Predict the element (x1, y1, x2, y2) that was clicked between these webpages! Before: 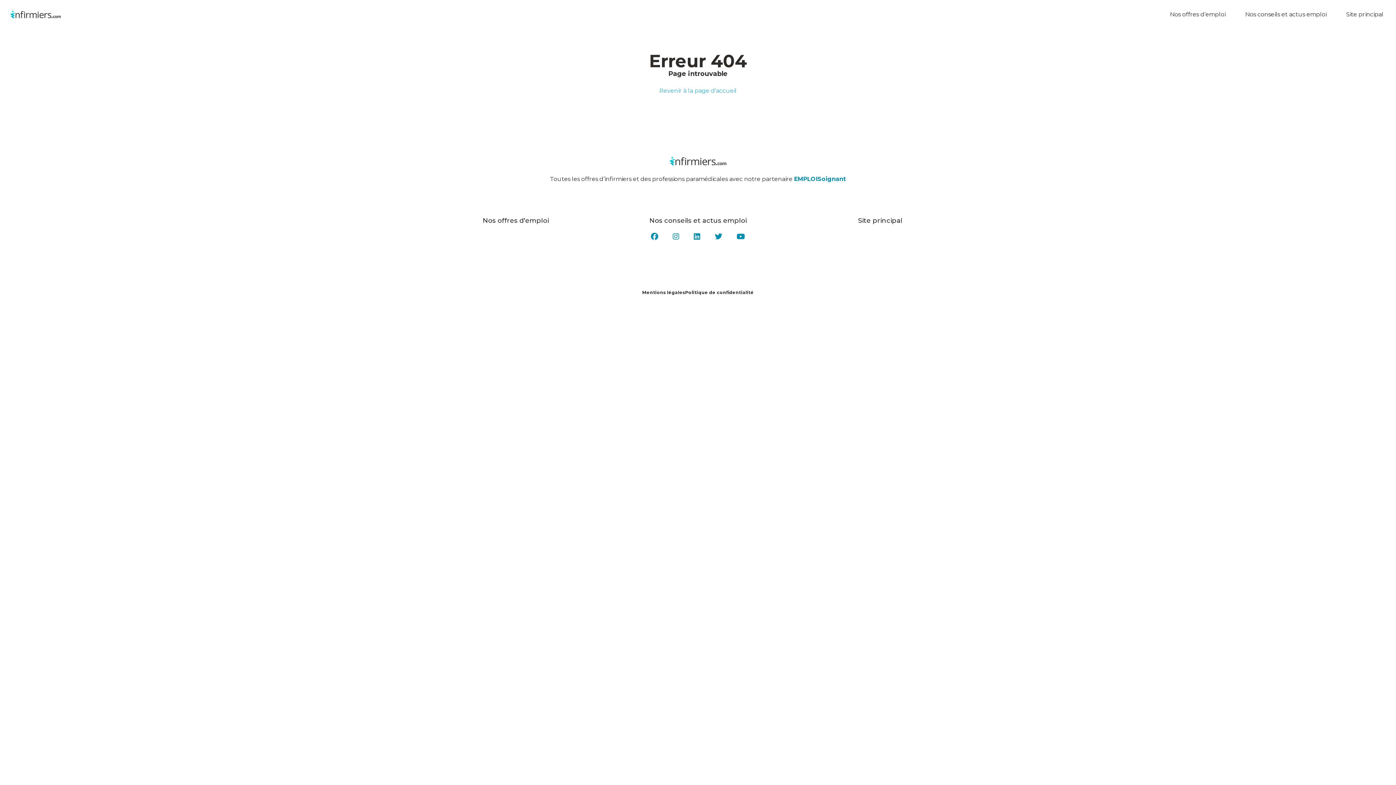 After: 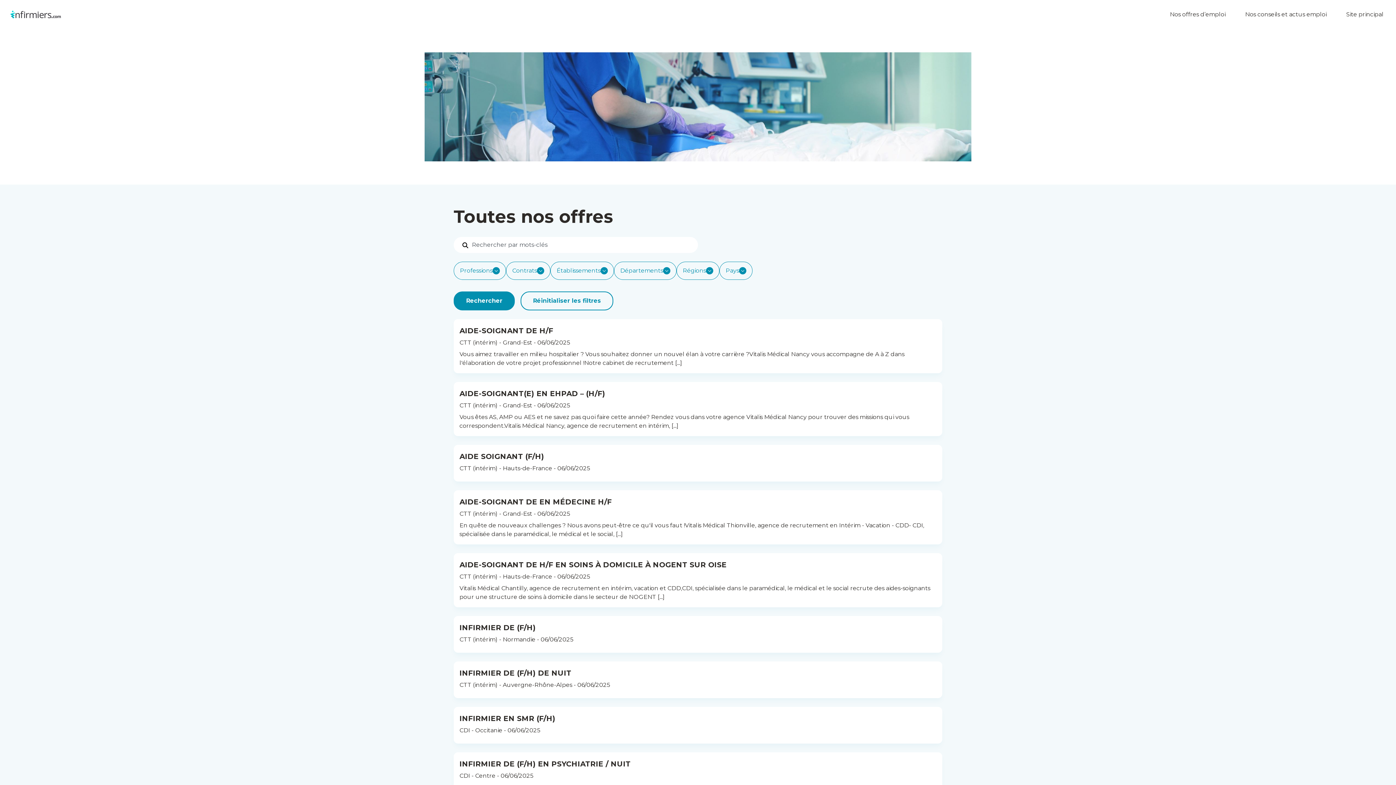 Action: bbox: (0, 10, 71, 17)